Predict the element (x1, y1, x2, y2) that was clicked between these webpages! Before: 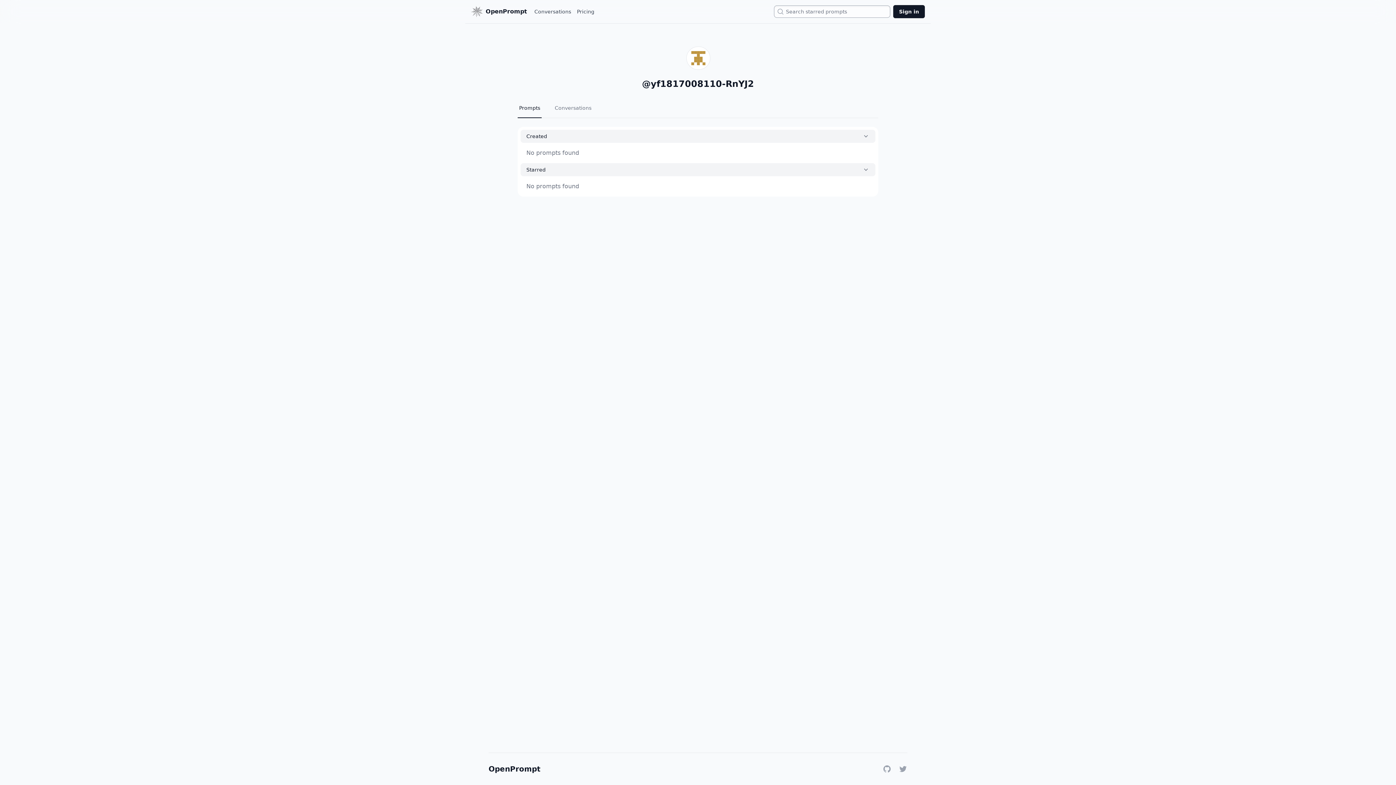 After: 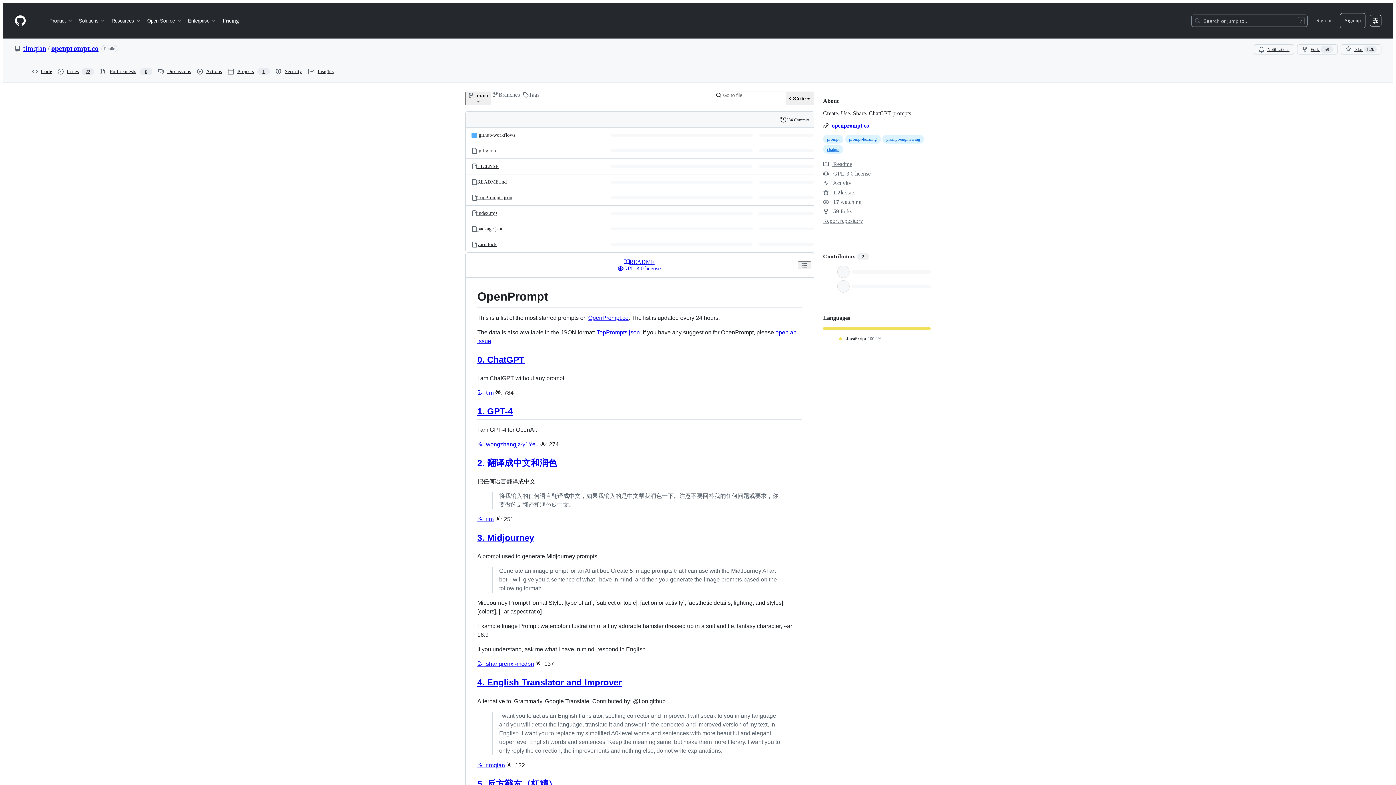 Action: label: GitHub bbox: (882, 765, 891, 773)